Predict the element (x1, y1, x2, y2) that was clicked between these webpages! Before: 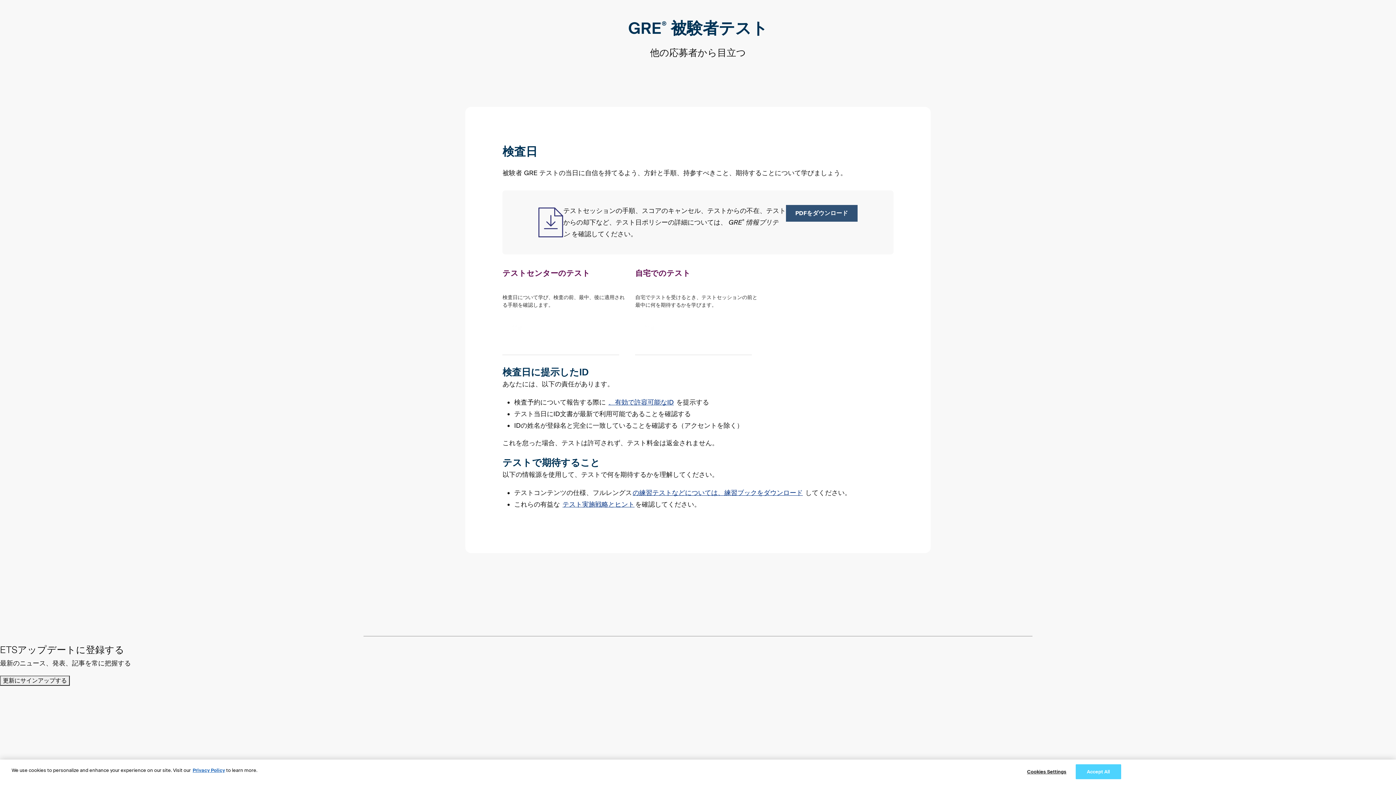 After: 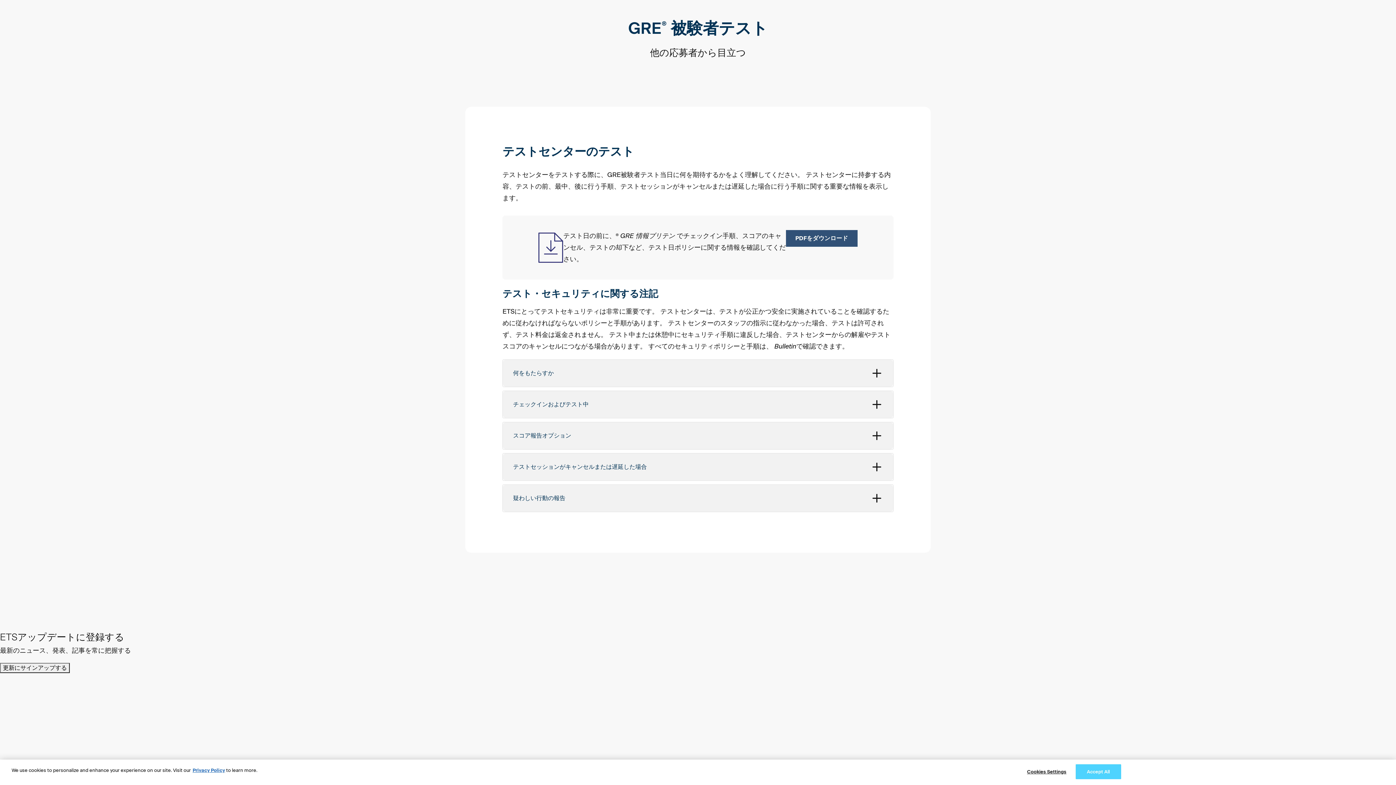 Action: bbox: (502, 319, 533, 336) label: テストセンターのテスト